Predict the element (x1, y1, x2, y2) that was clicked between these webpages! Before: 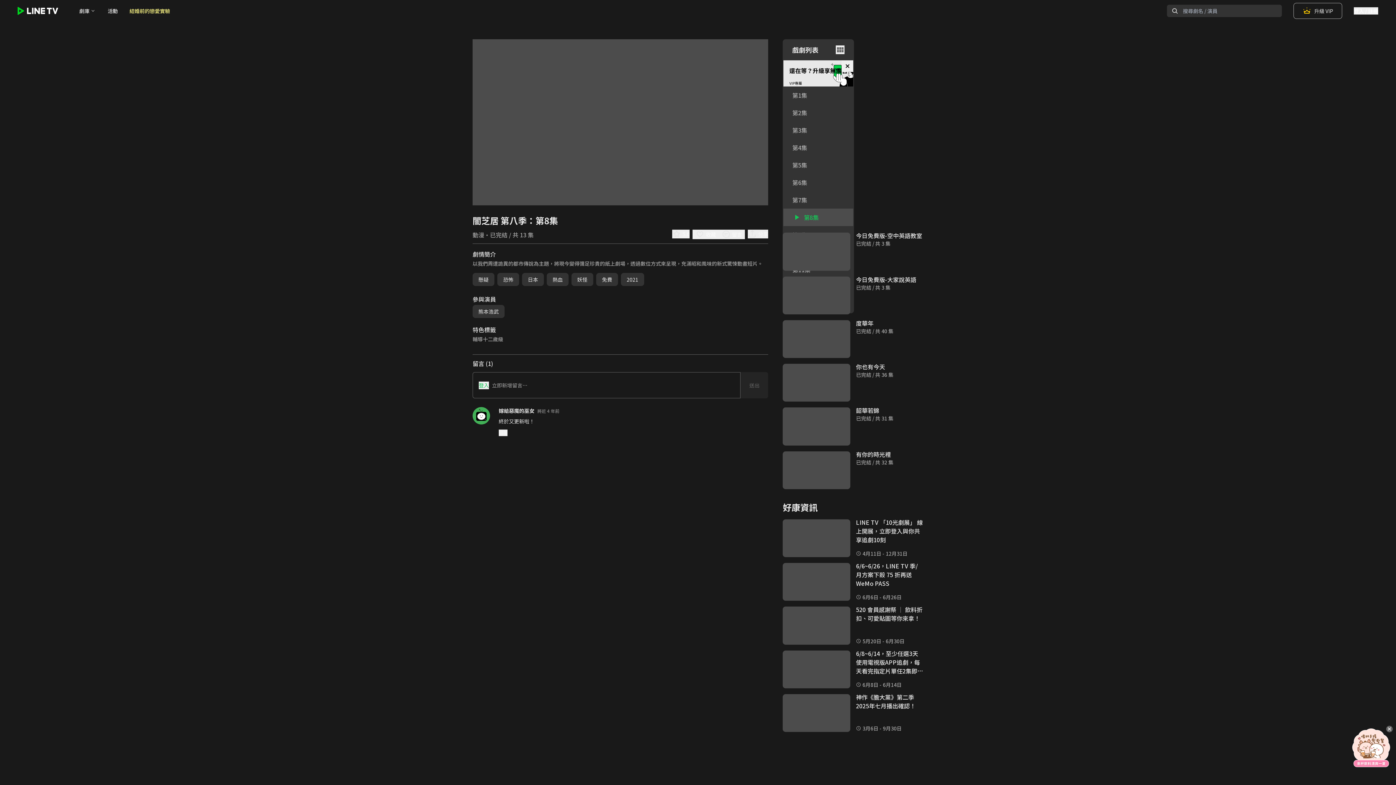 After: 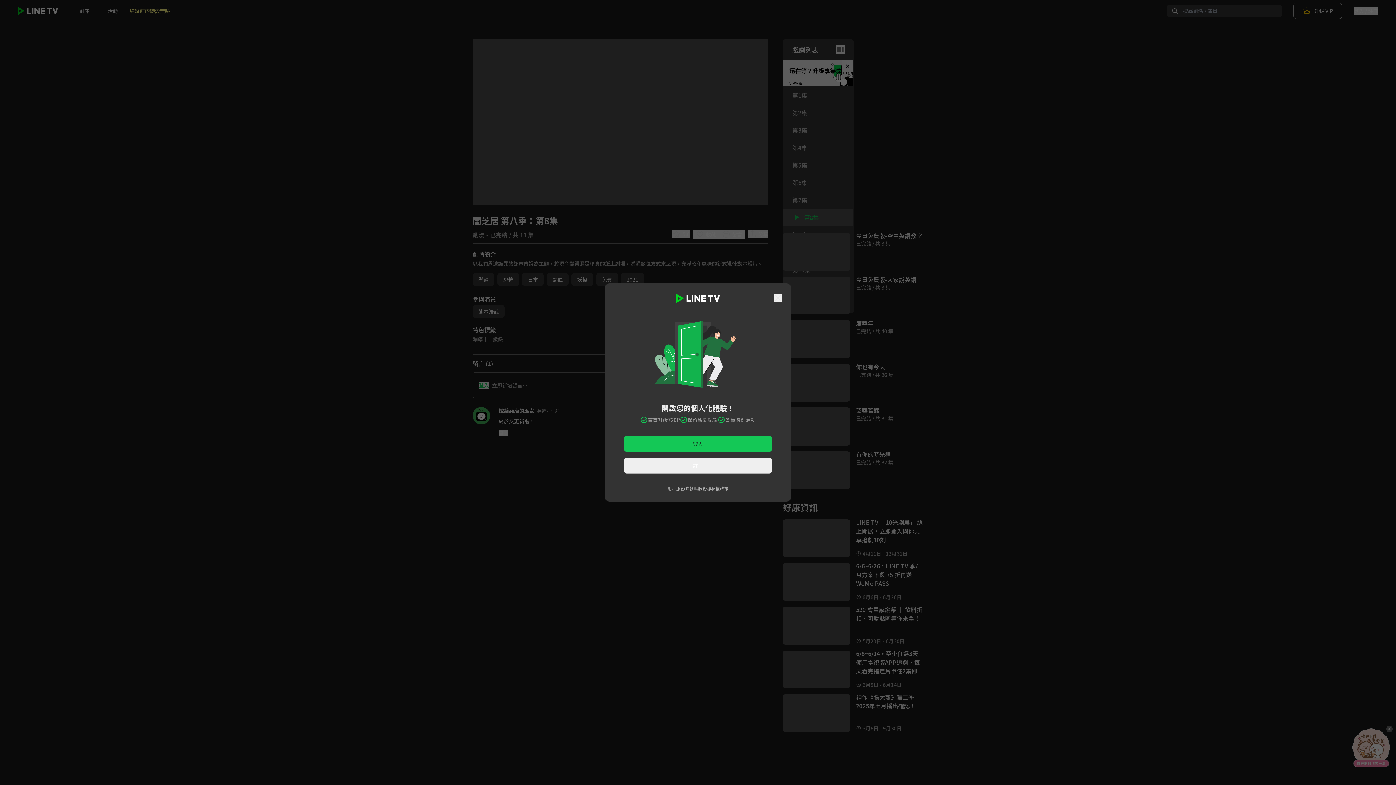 Action: label: 登入 / 註冊 bbox: (1354, 7, 1378, 14)